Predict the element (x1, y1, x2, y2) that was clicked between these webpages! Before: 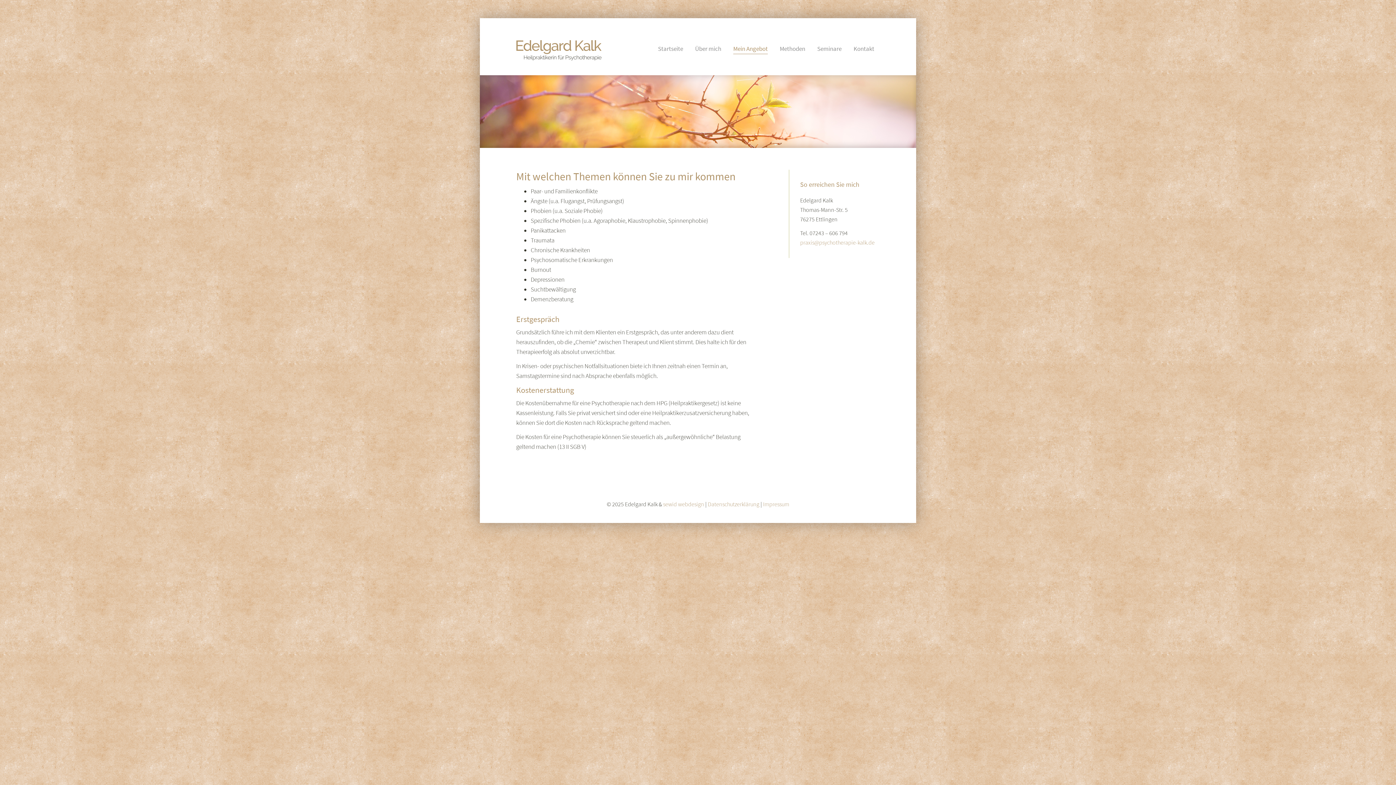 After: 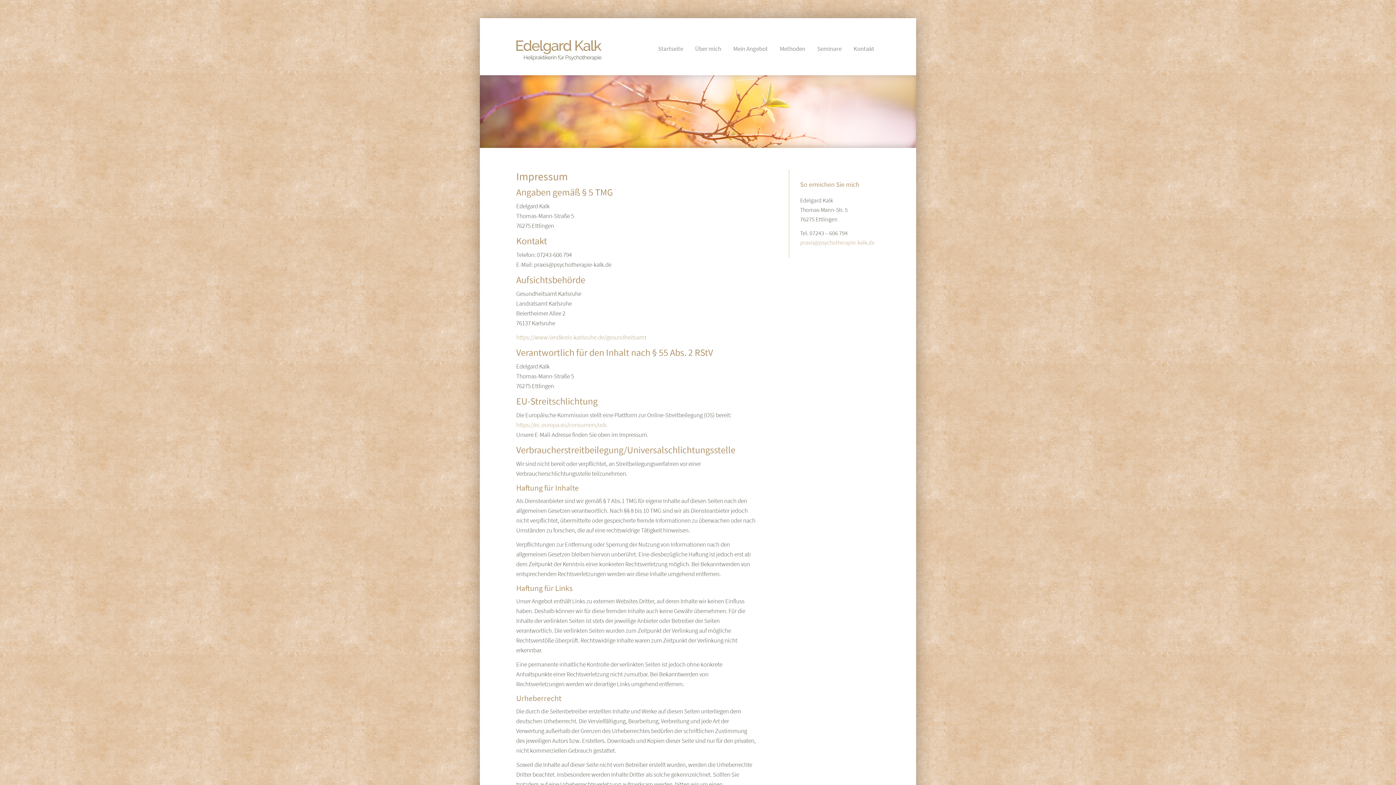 Action: label: Impressum bbox: (763, 500, 789, 508)